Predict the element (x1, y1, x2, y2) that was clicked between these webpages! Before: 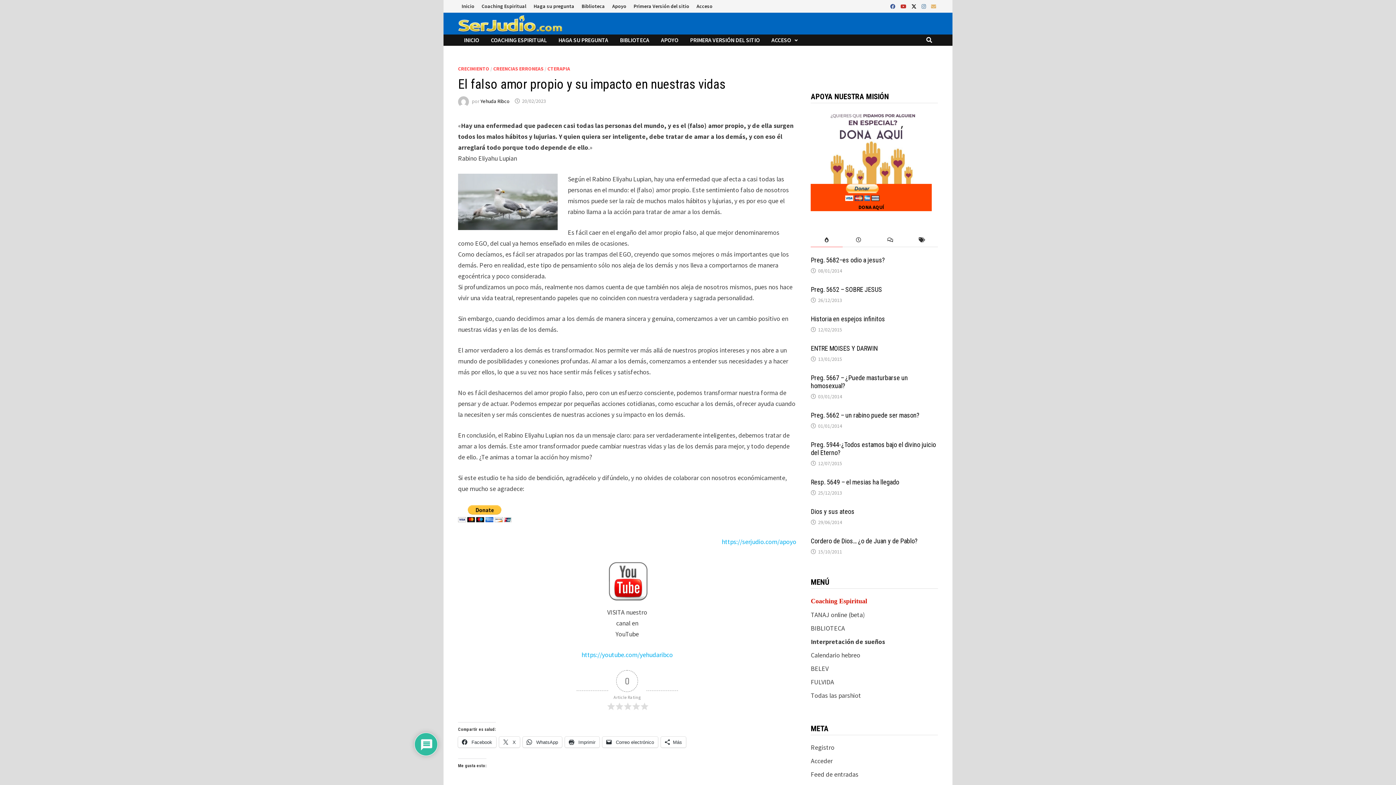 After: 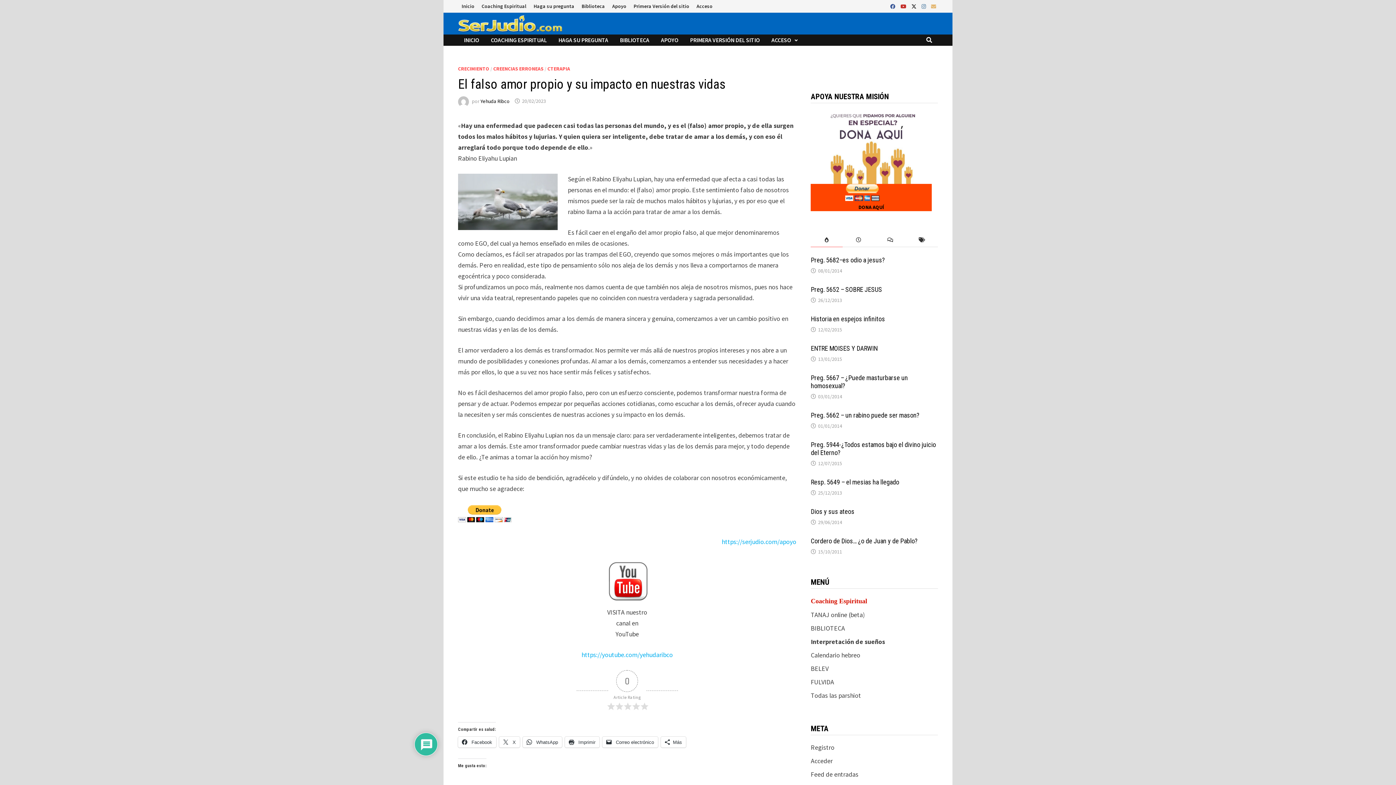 Action: label:   bbox: (909, 1, 920, 10)